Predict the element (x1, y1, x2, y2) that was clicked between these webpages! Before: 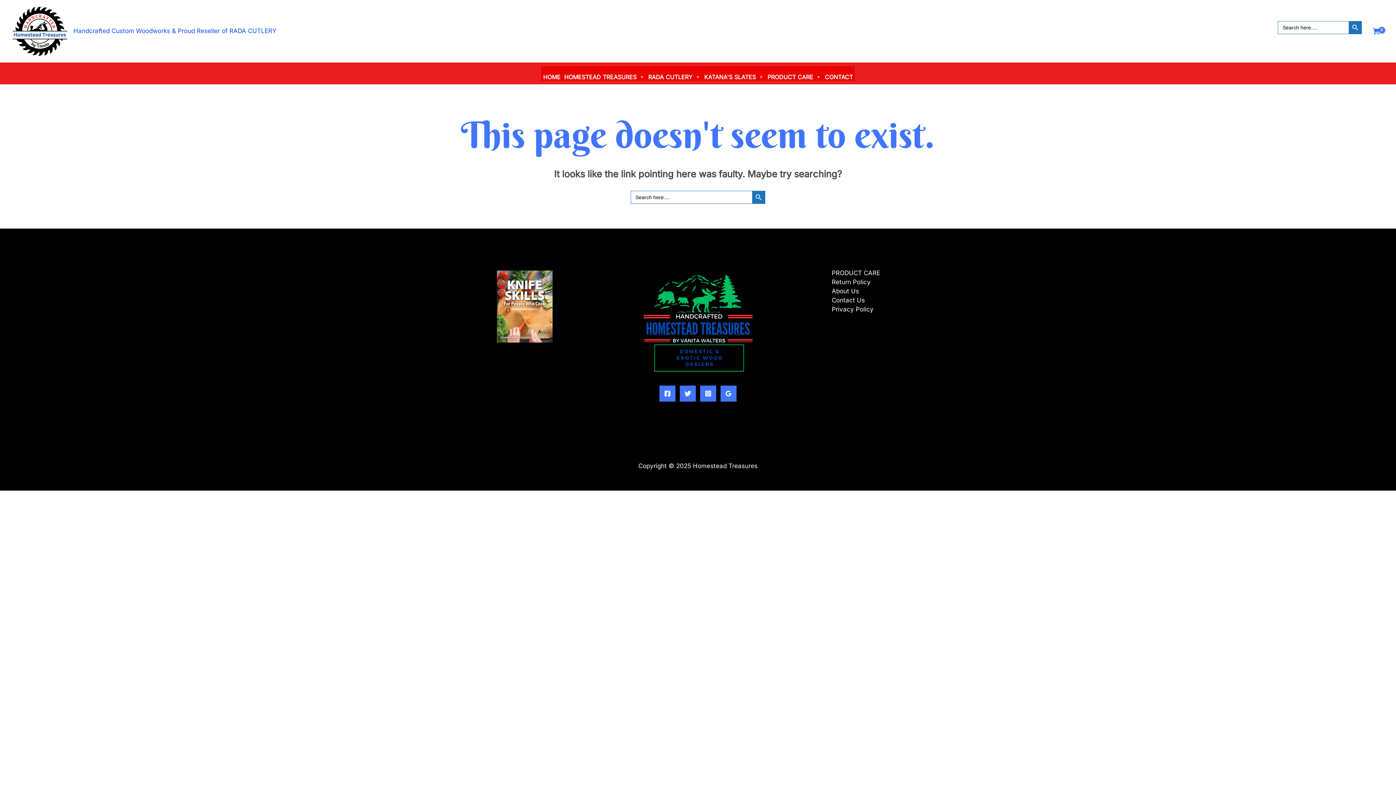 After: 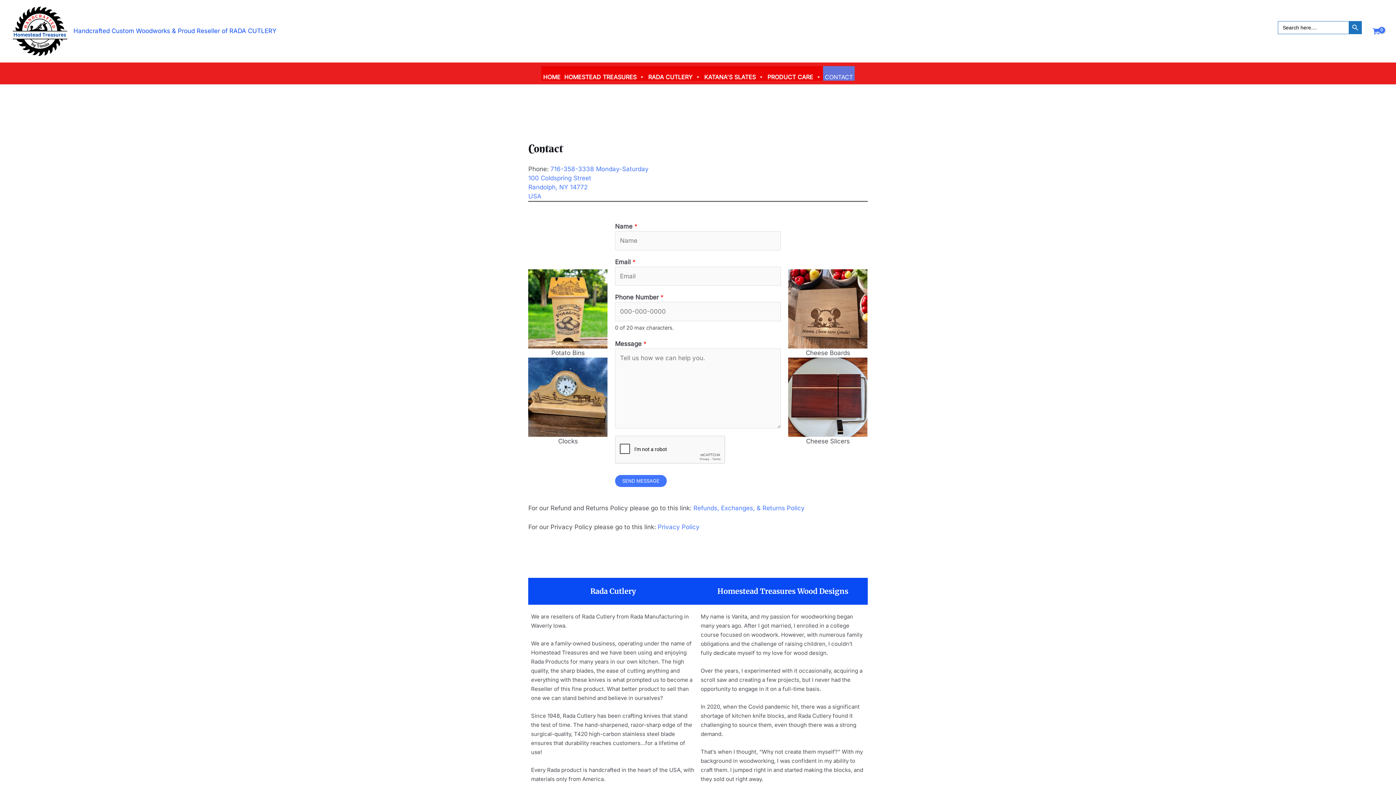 Action: bbox: (832, 296, 865, 304) label: Contact Us